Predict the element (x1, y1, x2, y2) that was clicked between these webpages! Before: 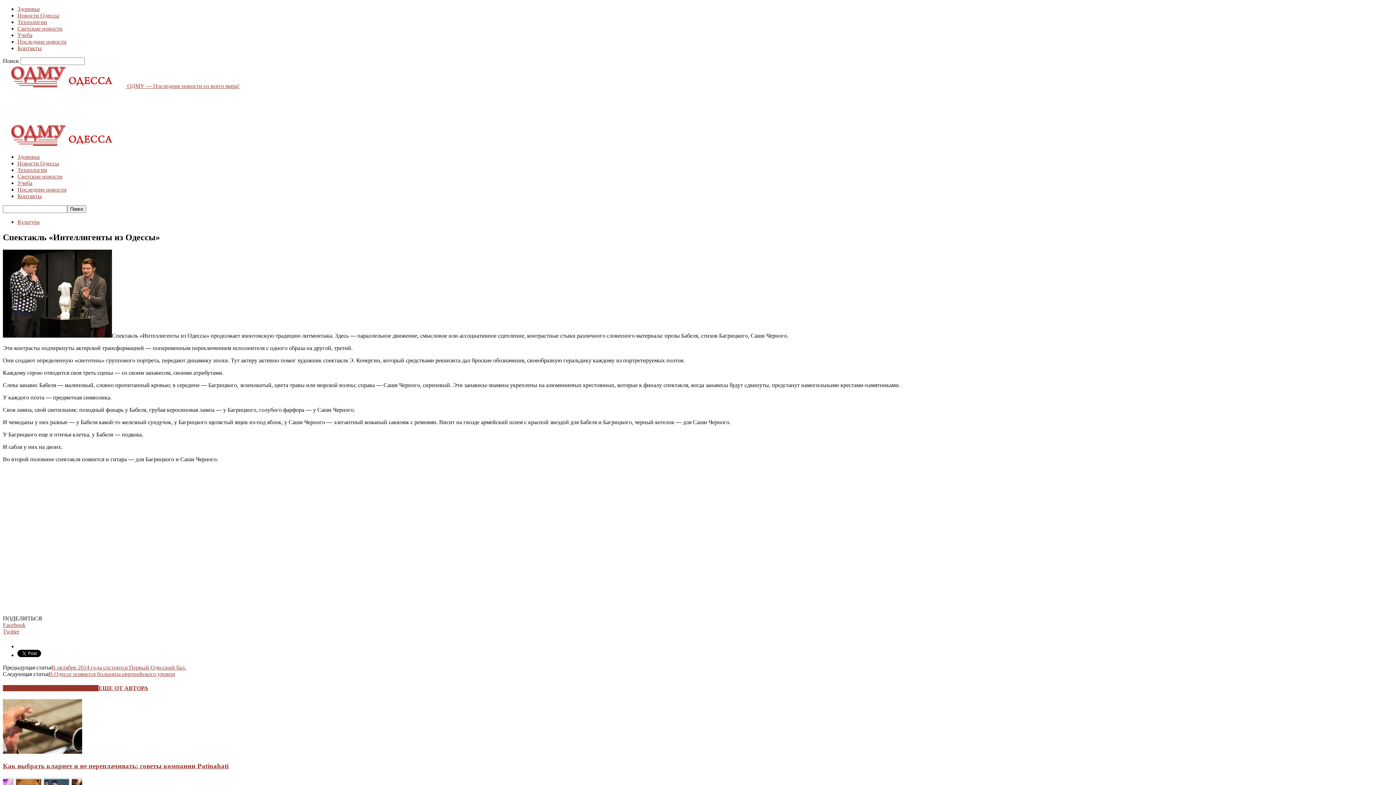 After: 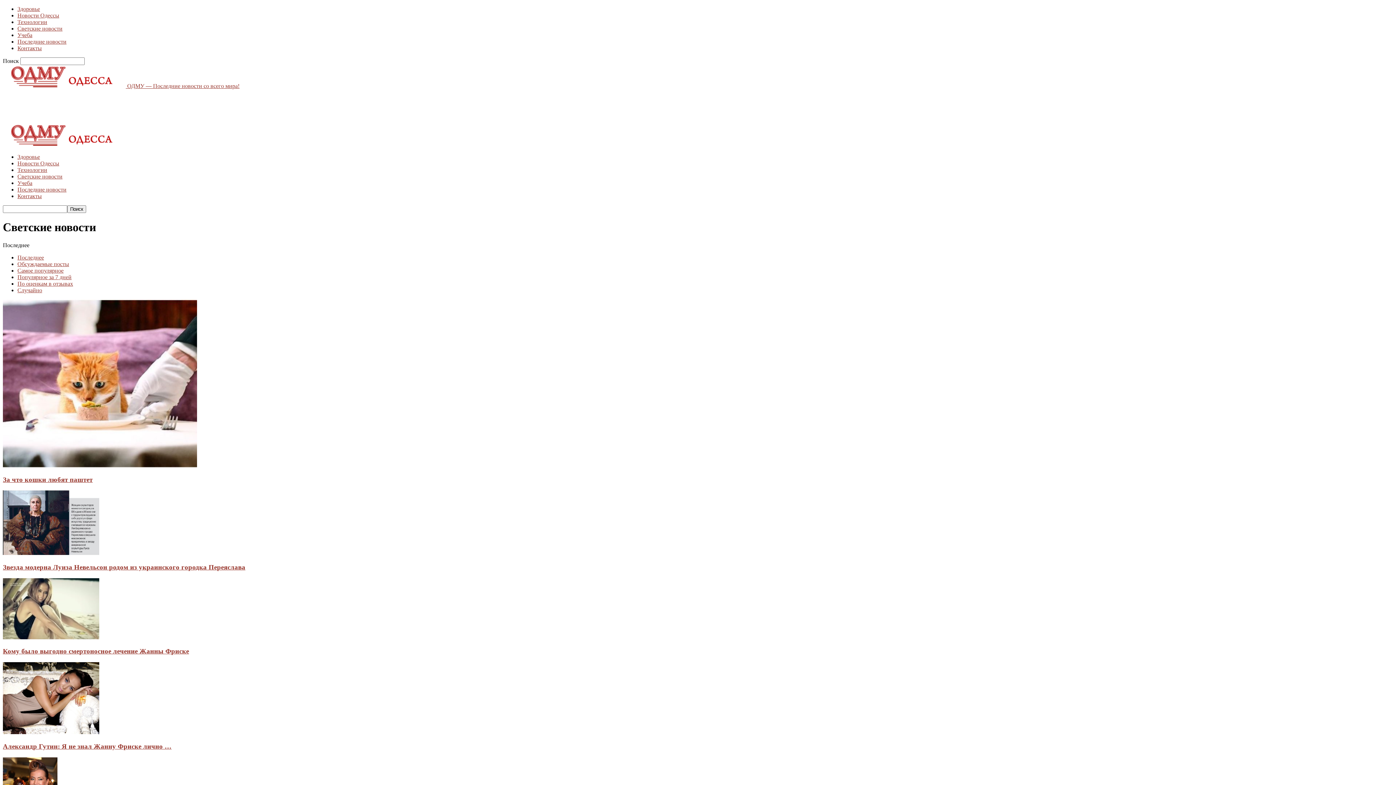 Action: label: Светские новости bbox: (17, 25, 62, 31)